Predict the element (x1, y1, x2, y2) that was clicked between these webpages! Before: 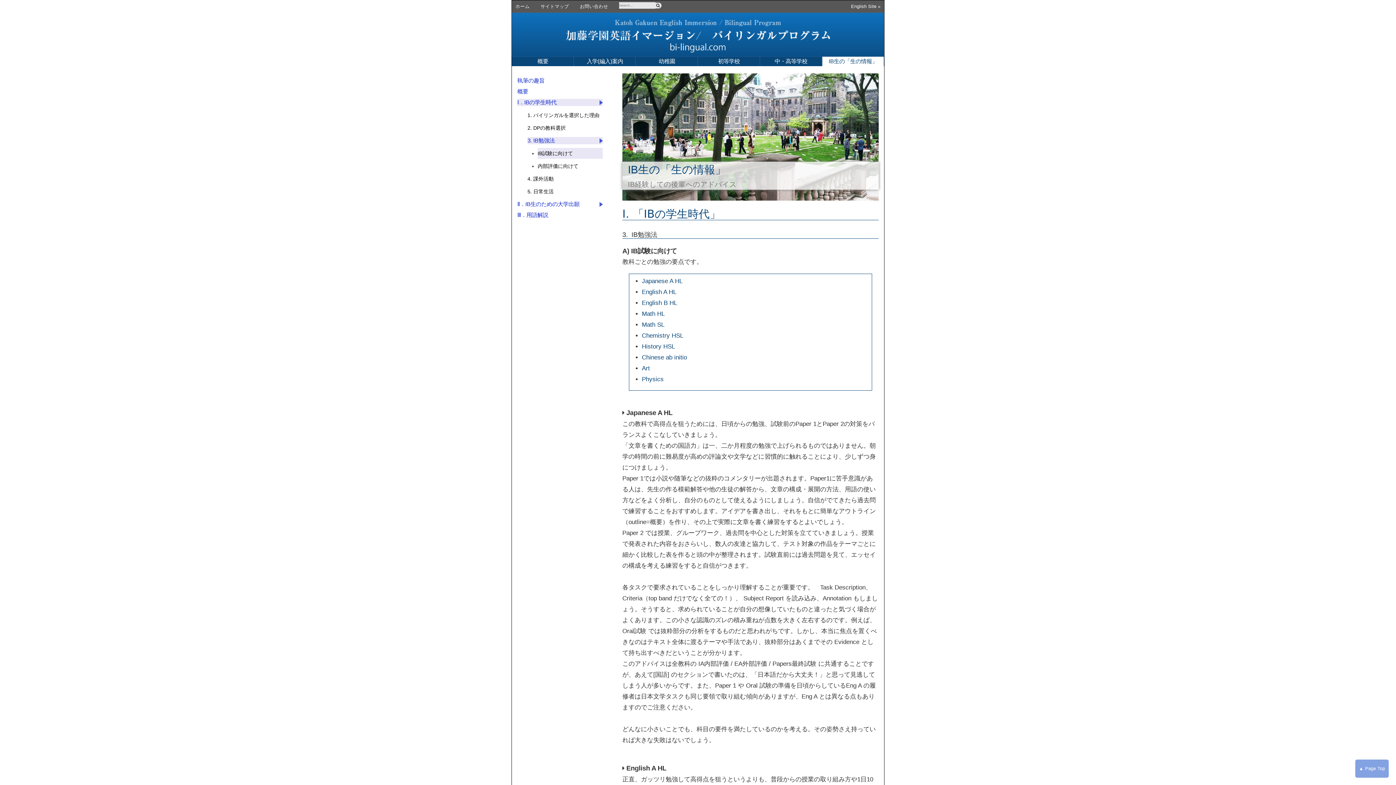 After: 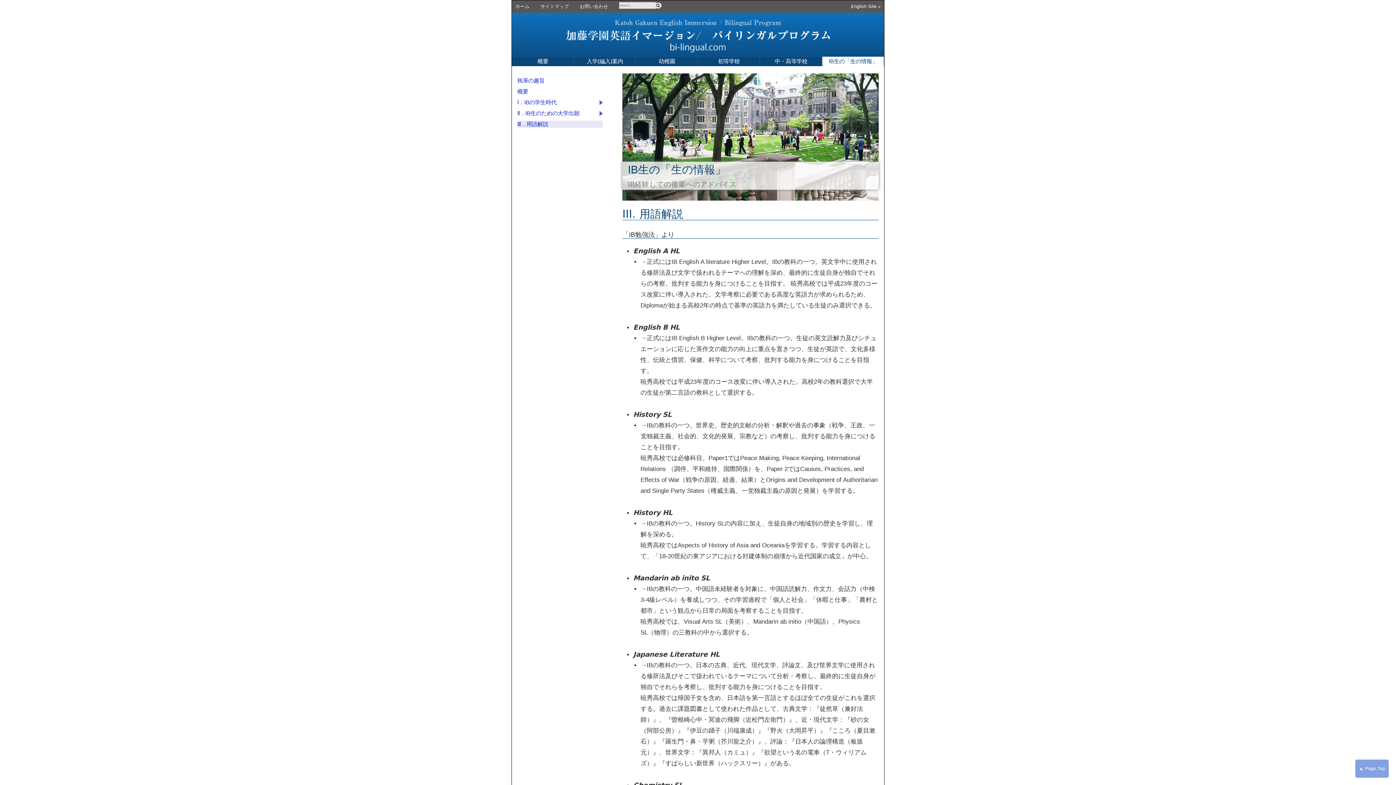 Action: label: Ⅲ．用語解説 bbox: (517, 212, 548, 218)